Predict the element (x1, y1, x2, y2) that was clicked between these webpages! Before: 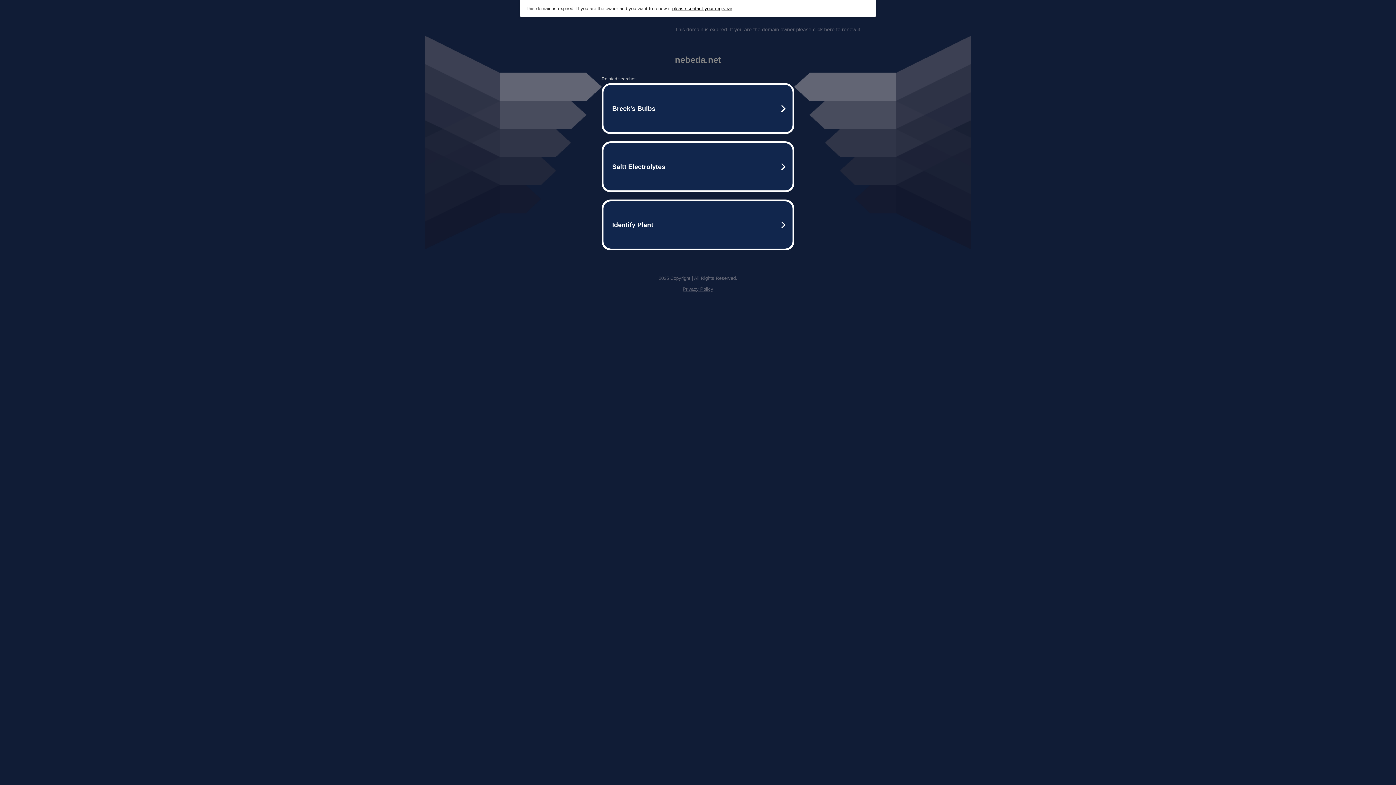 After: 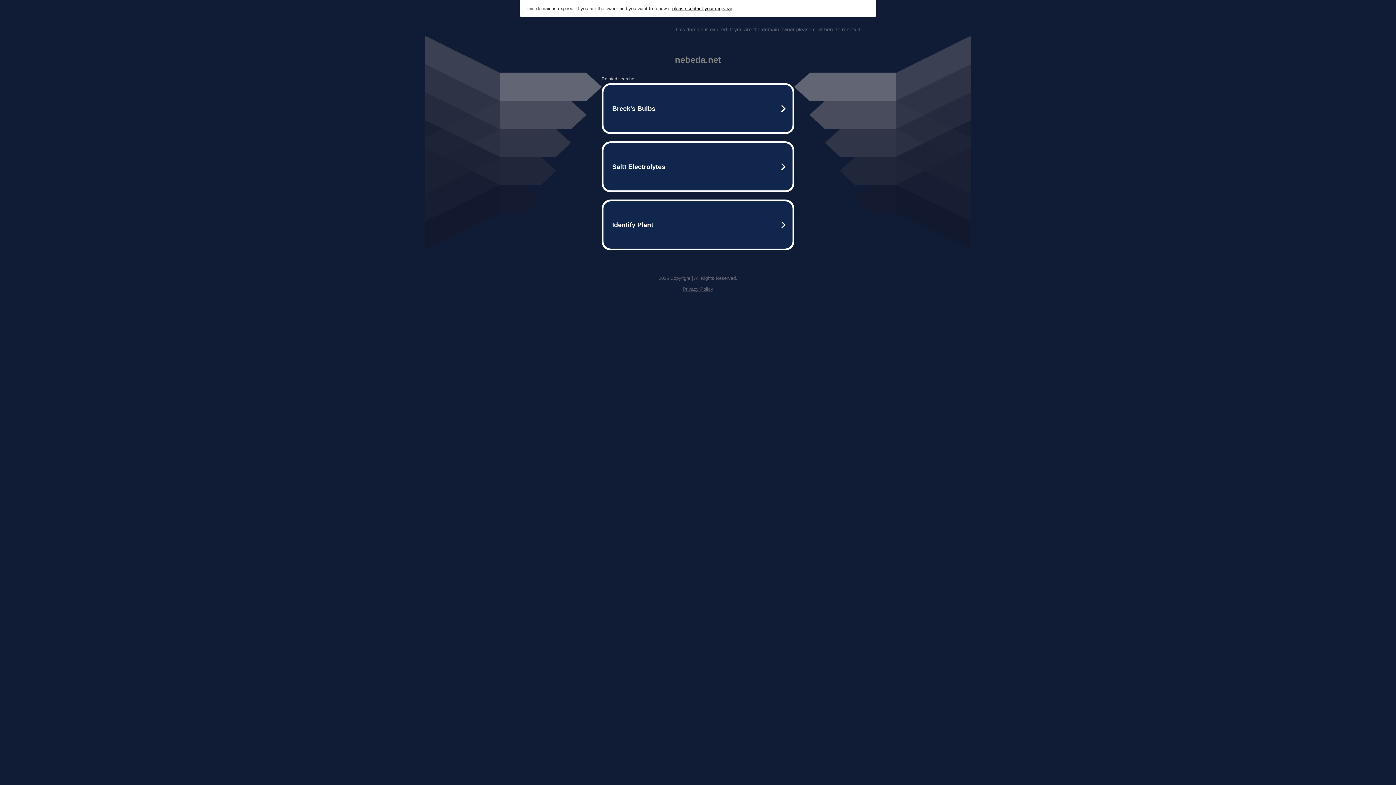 Action: label: This domain is expired. If you are the domain owner please click here to renew it. bbox: (675, 26, 861, 32)